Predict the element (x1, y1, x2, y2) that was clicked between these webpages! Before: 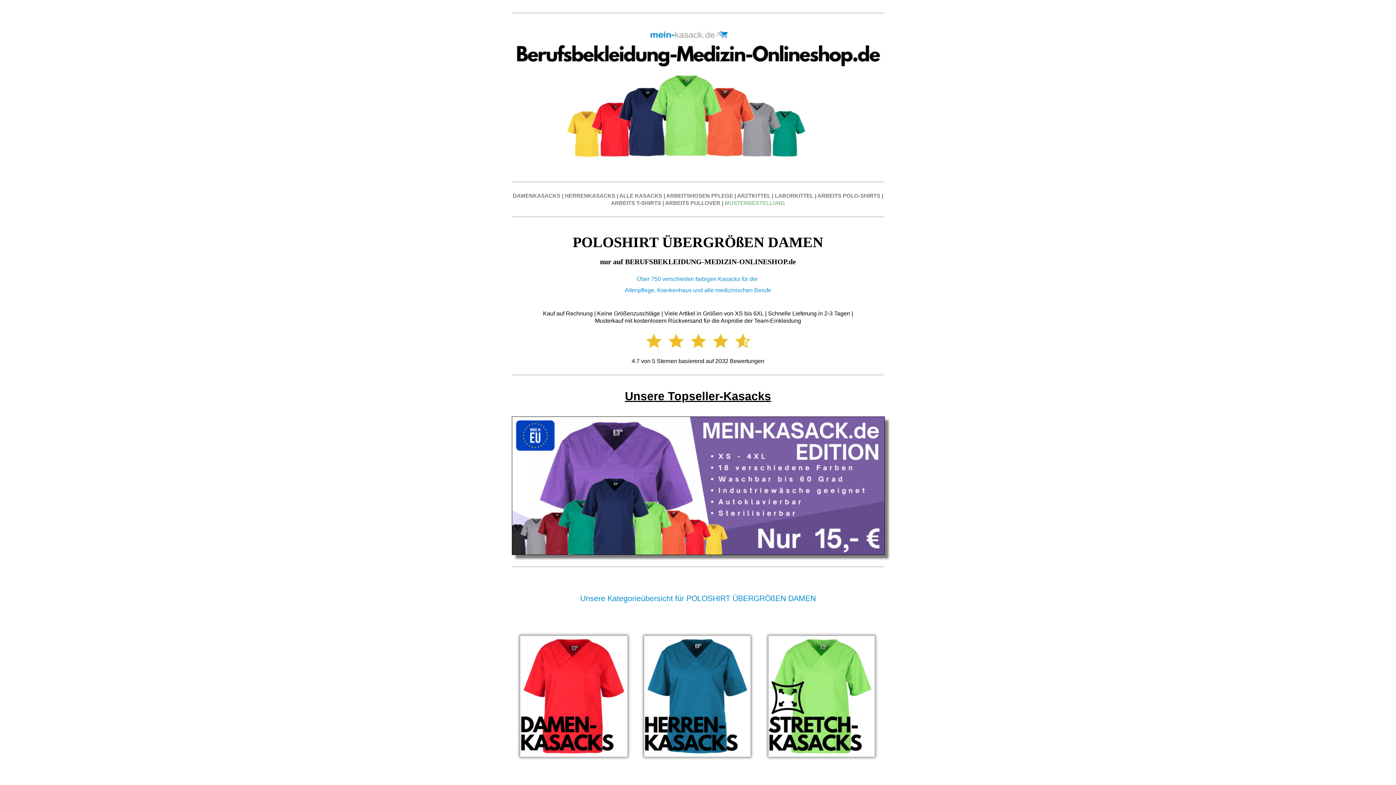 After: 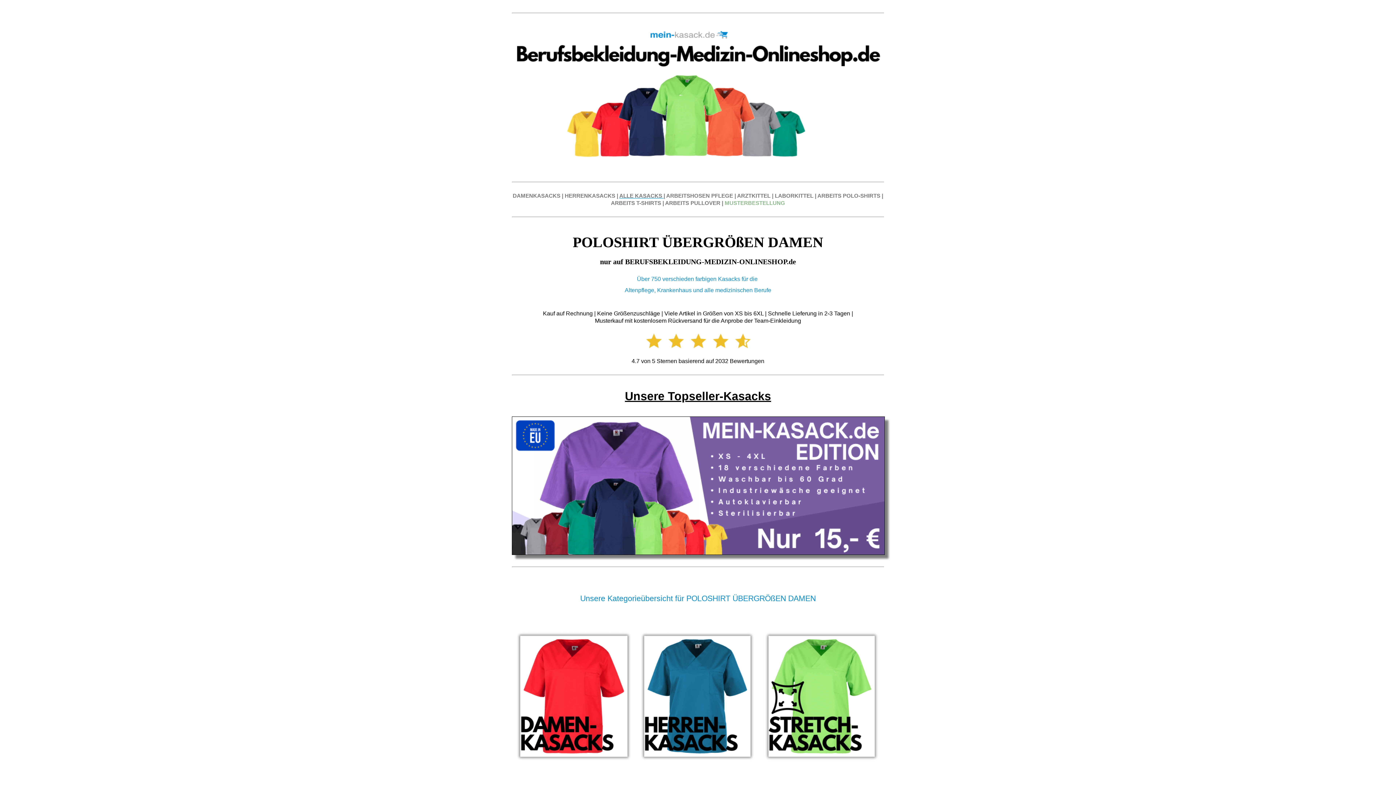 Action: bbox: (619, 192, 663, 198) label: ALLE KASACKS 